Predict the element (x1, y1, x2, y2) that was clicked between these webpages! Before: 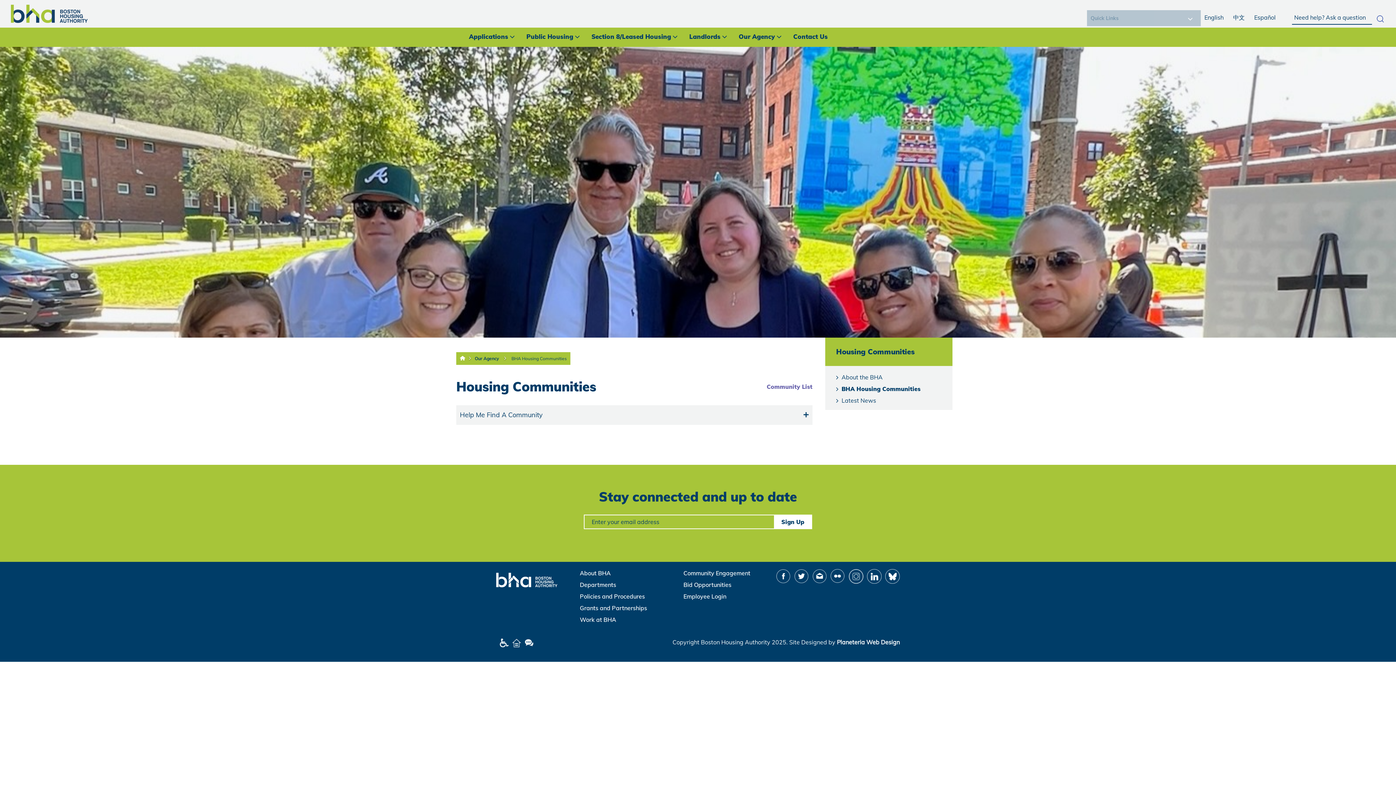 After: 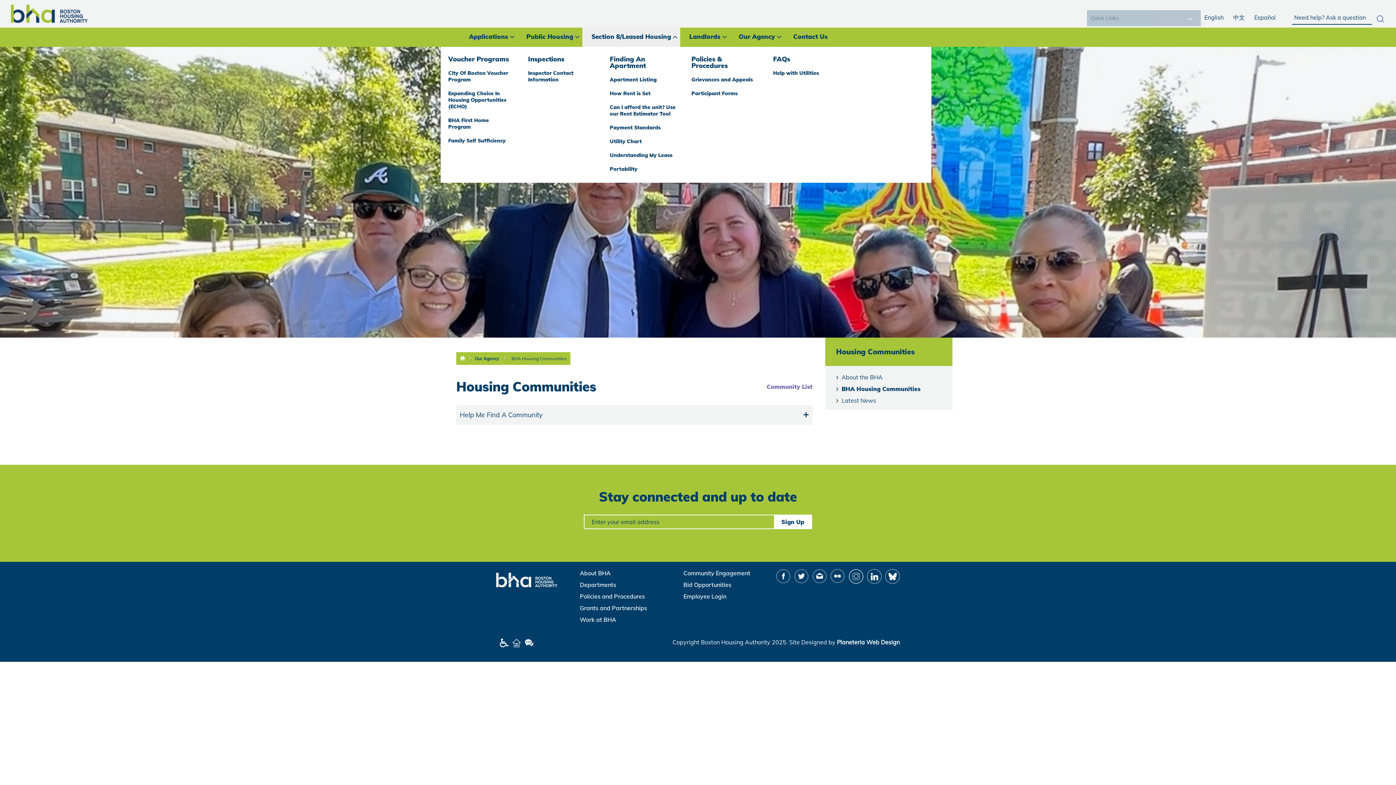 Action: label: Section 8/Leased Housing bbox: (582, 27, 680, 46)